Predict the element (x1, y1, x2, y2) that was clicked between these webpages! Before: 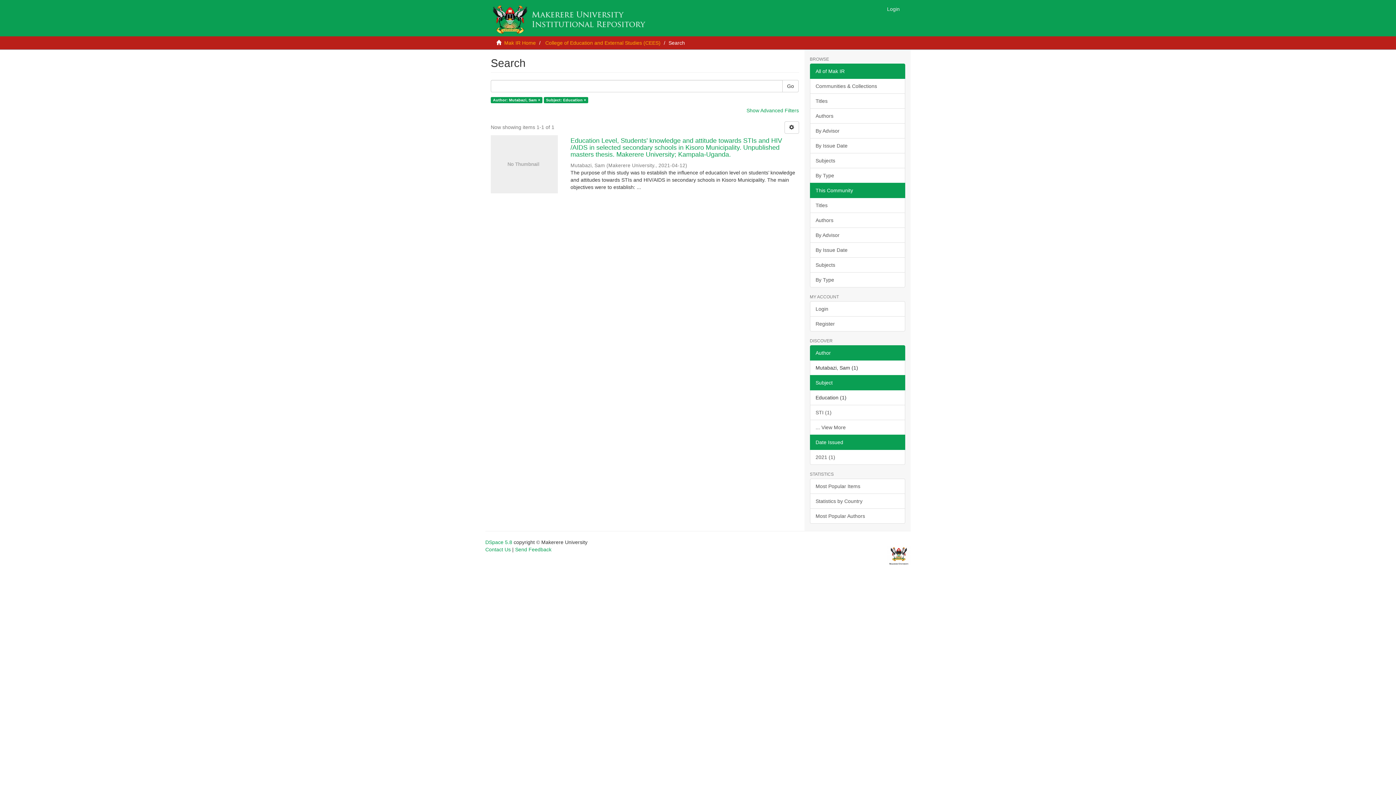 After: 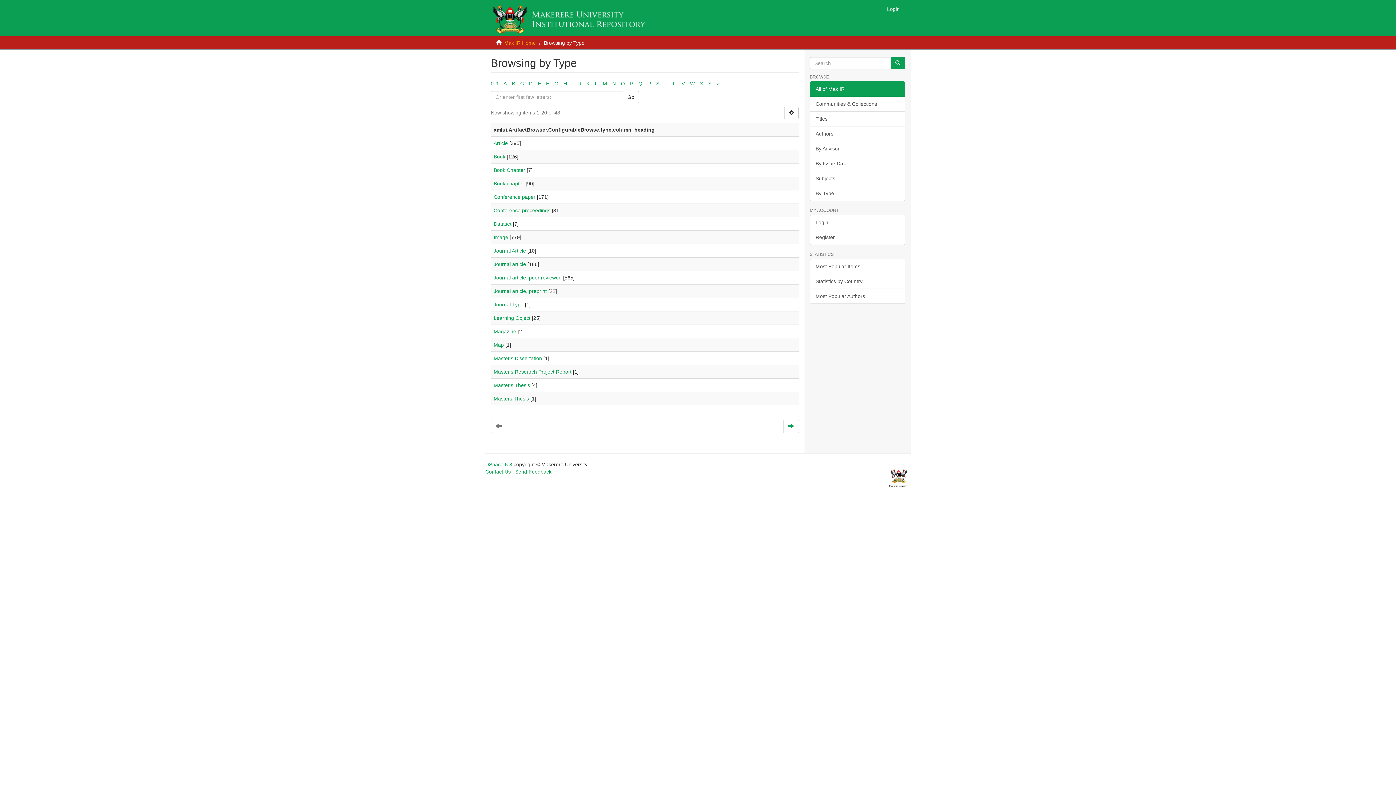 Action: label: By Type bbox: (810, 168, 905, 183)